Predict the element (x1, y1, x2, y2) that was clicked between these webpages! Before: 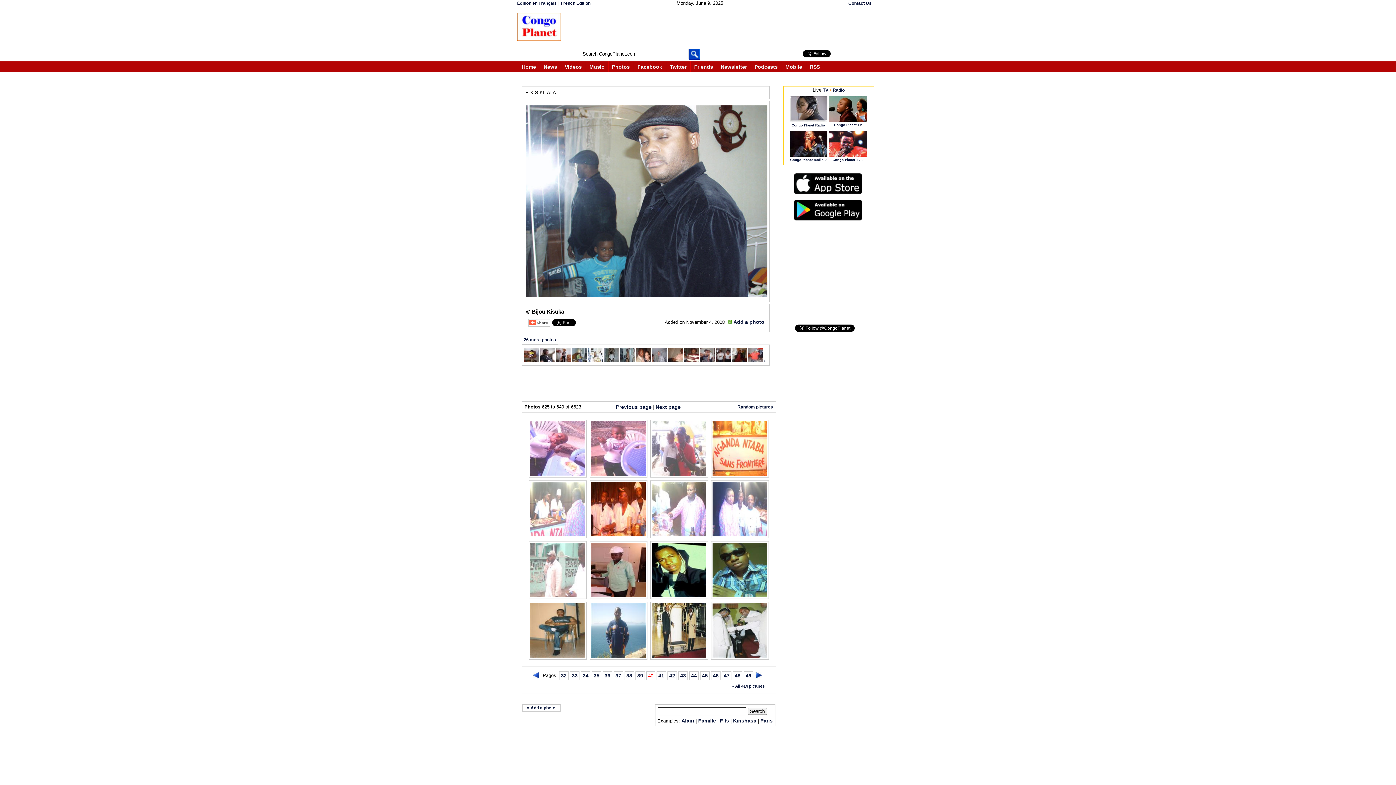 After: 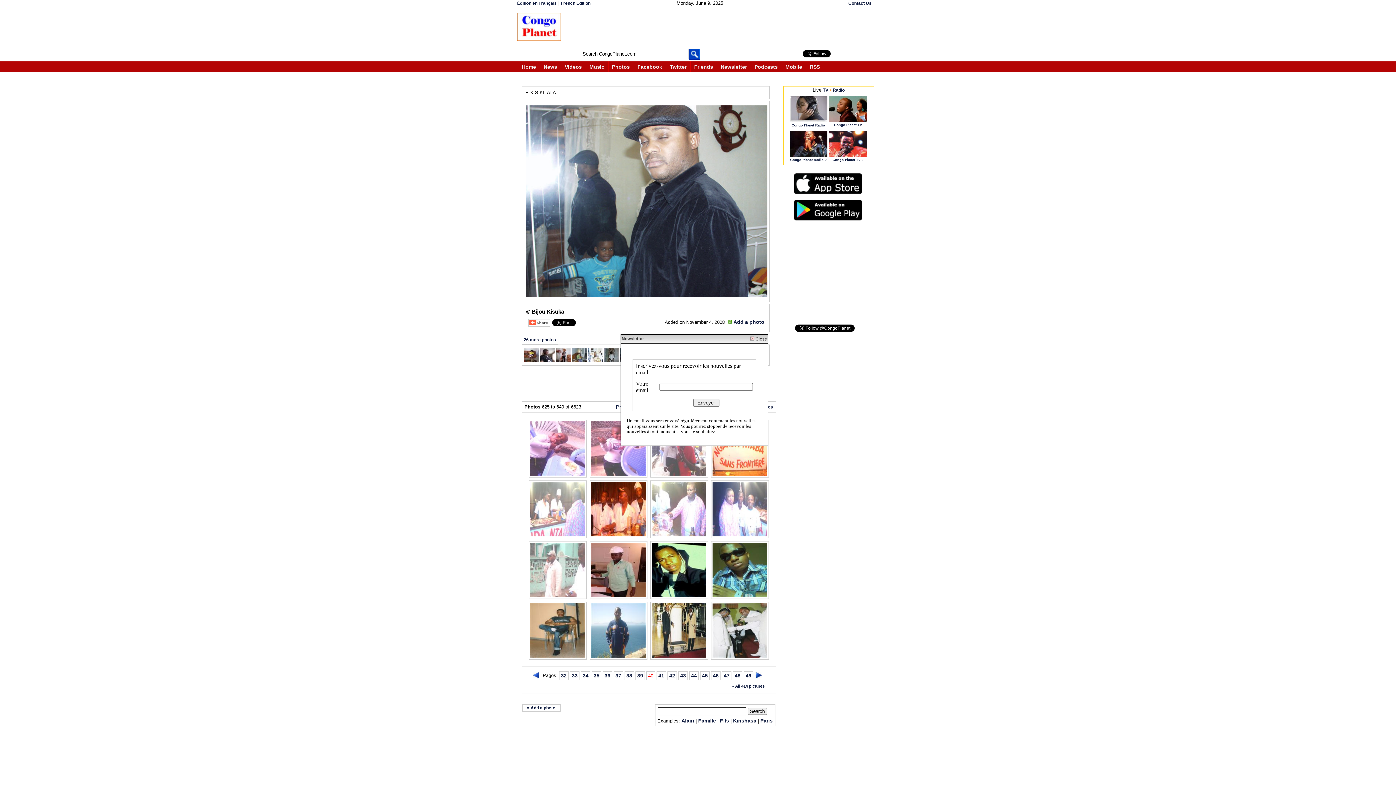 Action: label: Newsletter bbox: (720, 64, 747, 69)